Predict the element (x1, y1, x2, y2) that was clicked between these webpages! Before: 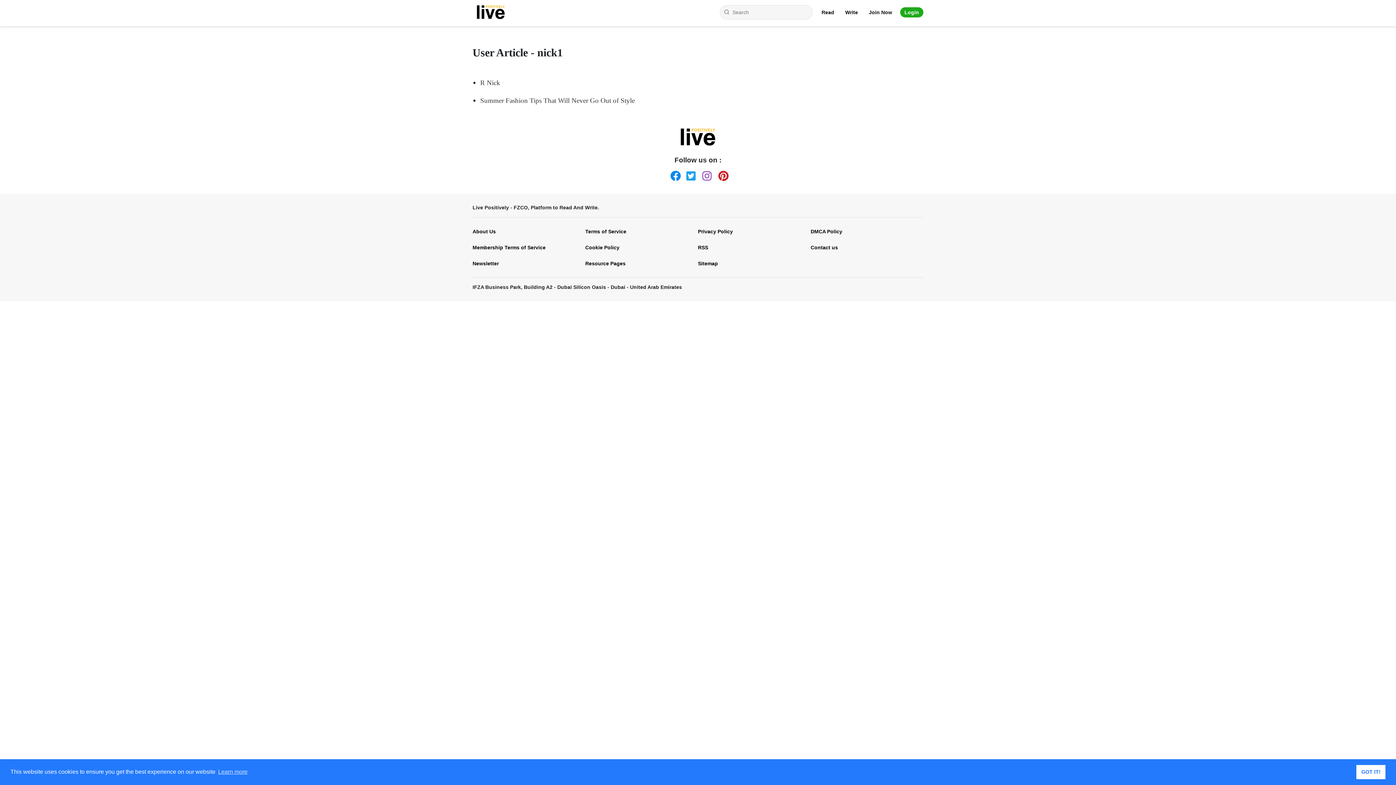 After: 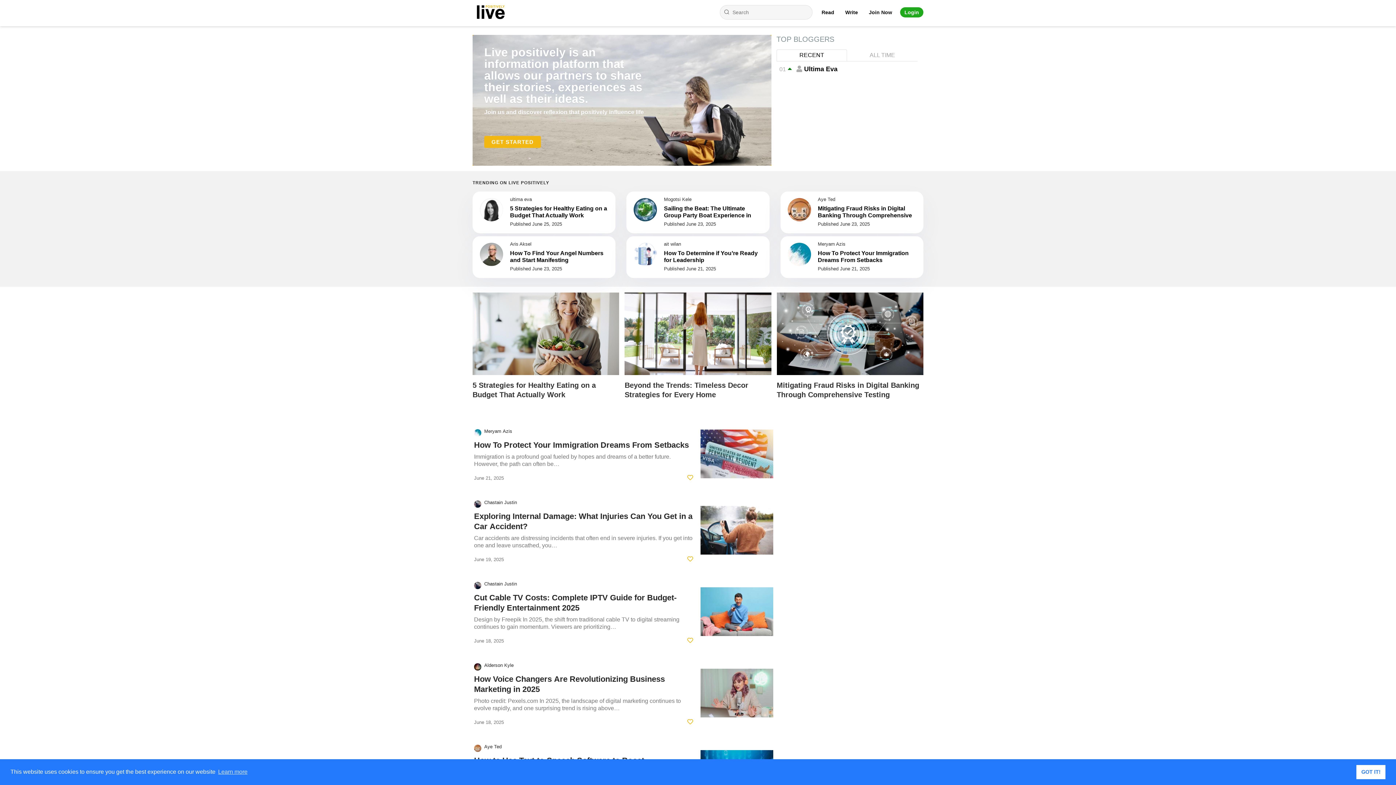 Action: bbox: (472, 0, 514, 24) label: Livepositively